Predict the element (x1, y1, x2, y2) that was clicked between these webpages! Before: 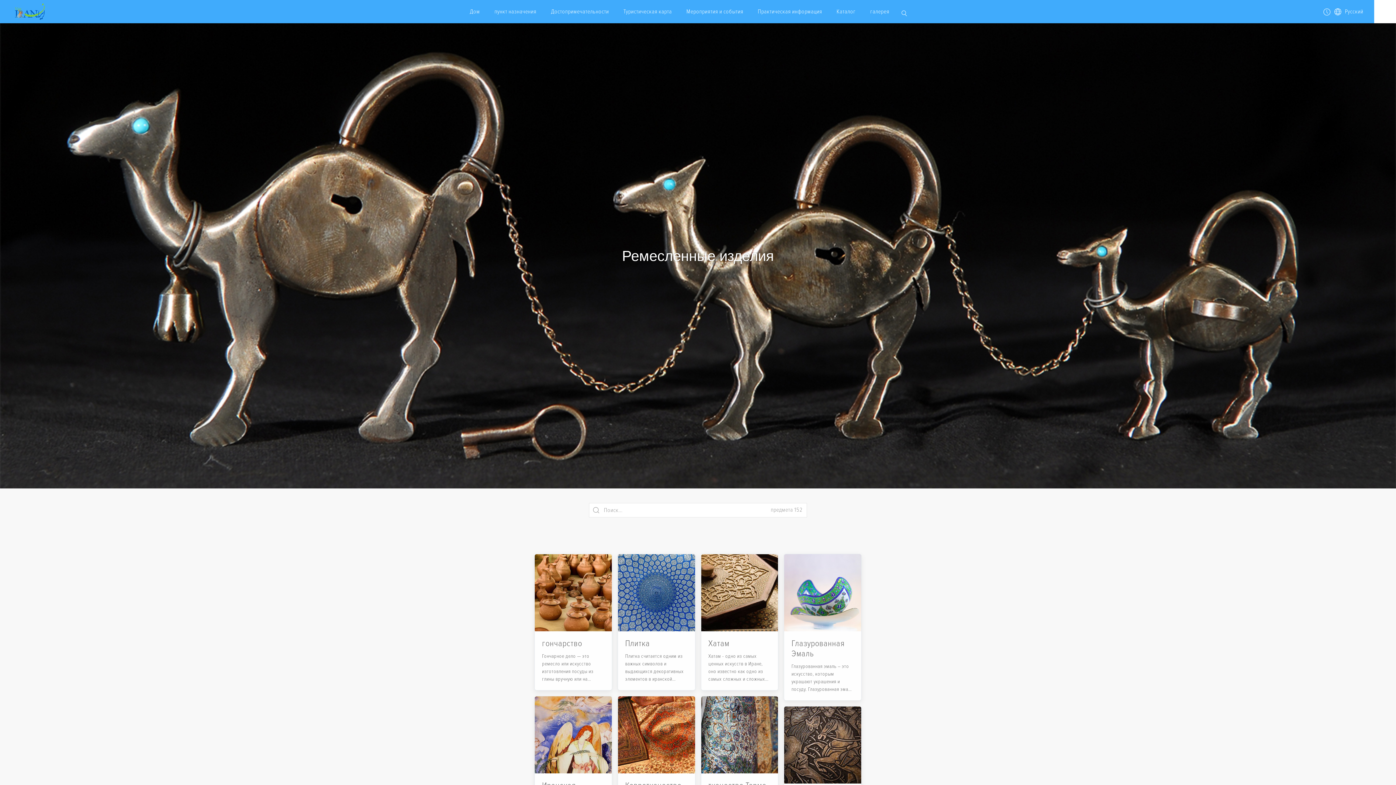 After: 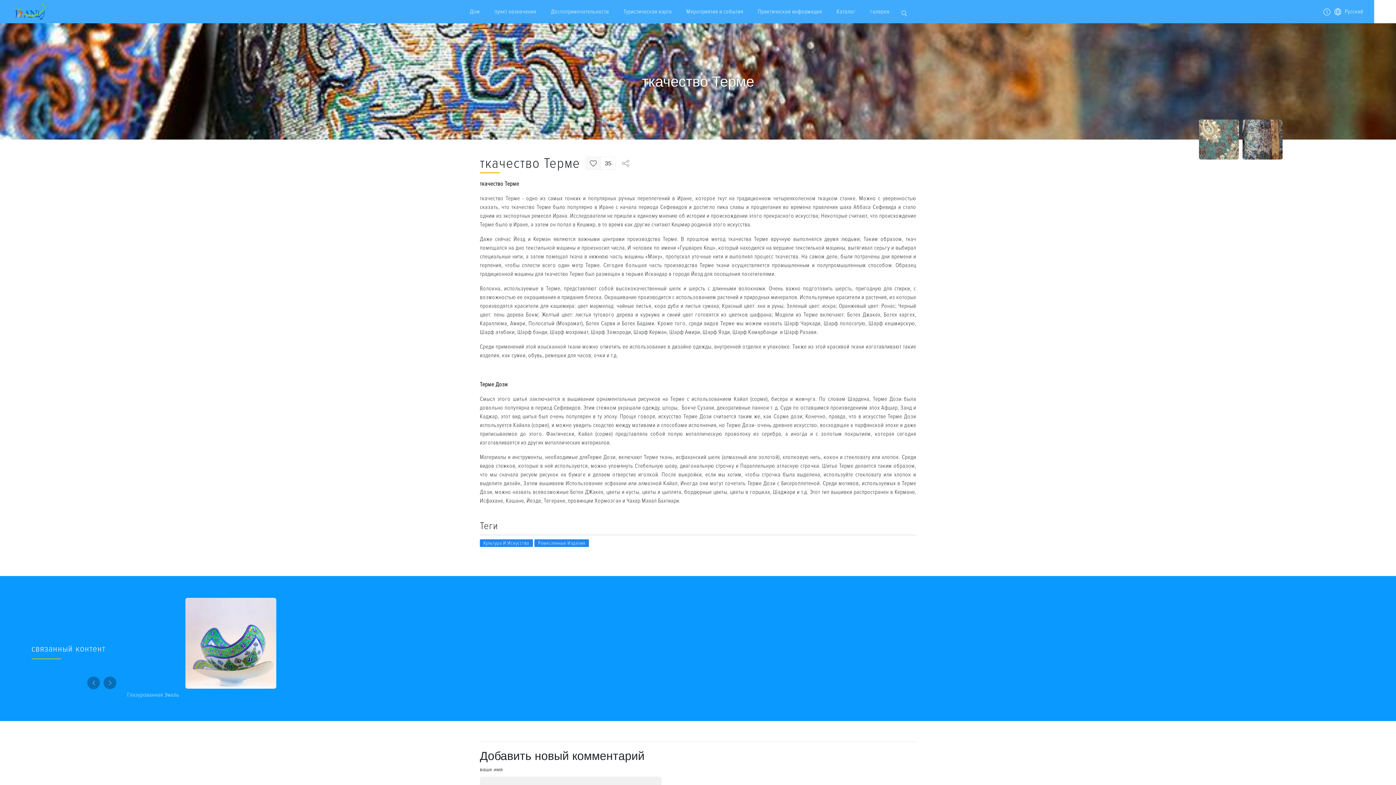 Action: label: ткачество Терме

Смысл этого шитья заключается в вышивании орнаментальных рисунков на Терме с использованием Кайал (сорме), бисера и жемчуга. bbox: (695, 696, 778, 832)